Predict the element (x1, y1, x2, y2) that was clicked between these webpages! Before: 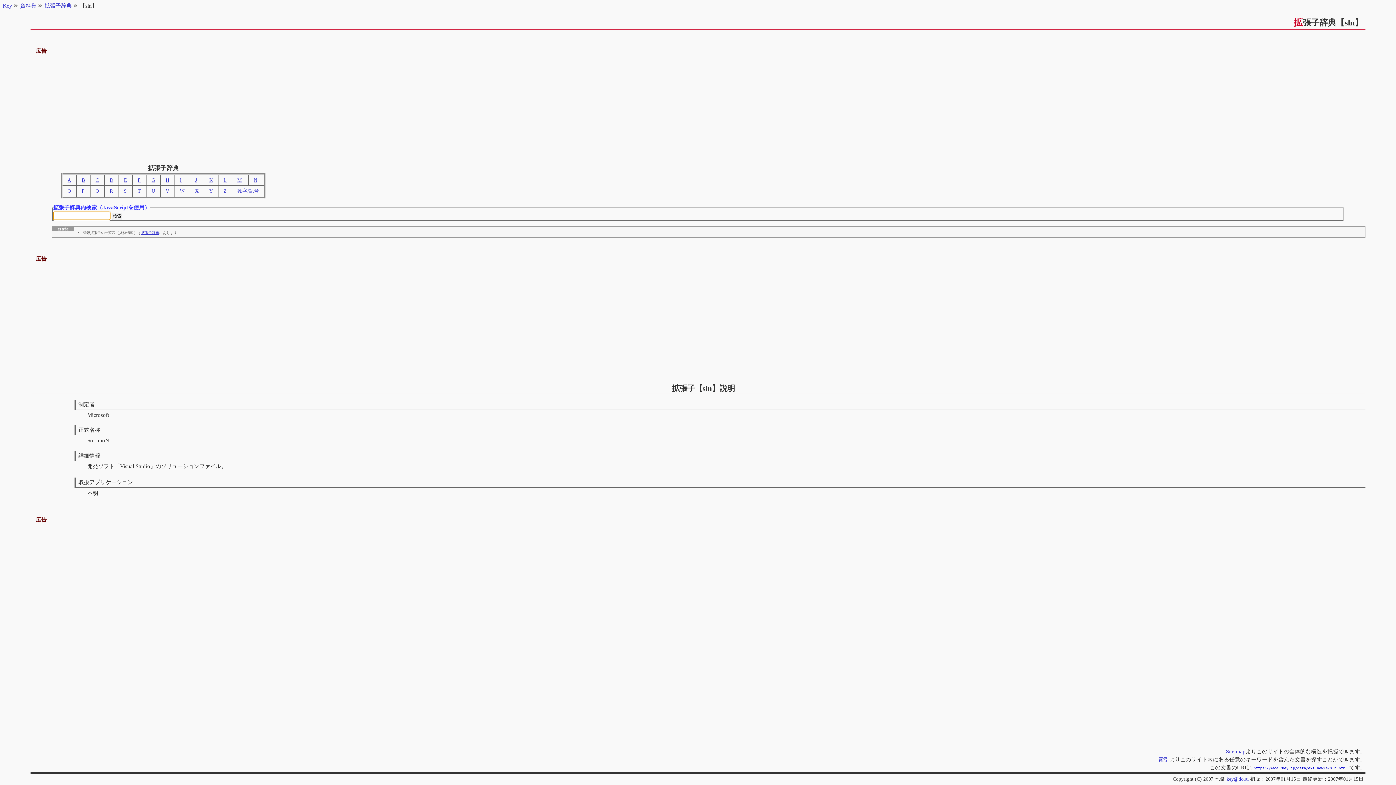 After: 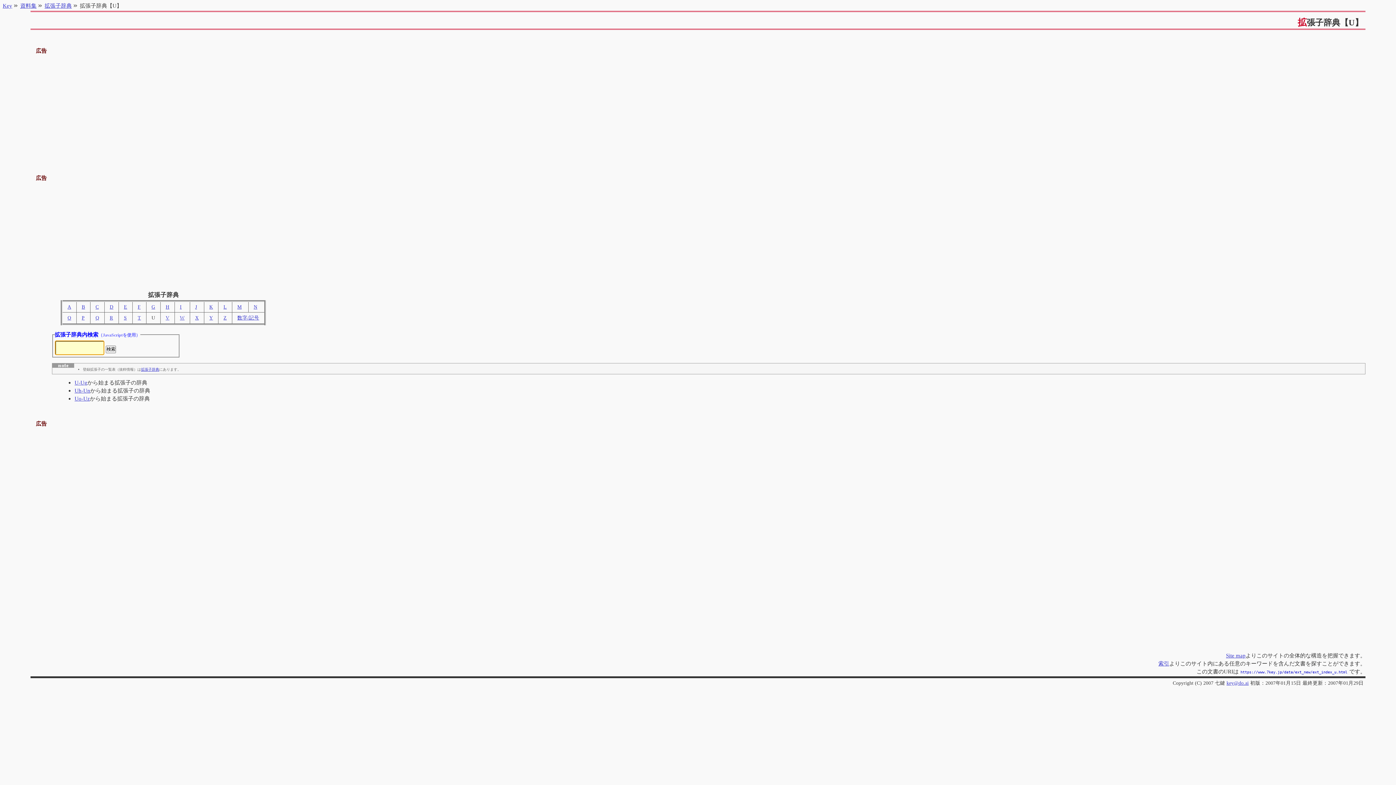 Action: label: U bbox: (151, 188, 155, 193)